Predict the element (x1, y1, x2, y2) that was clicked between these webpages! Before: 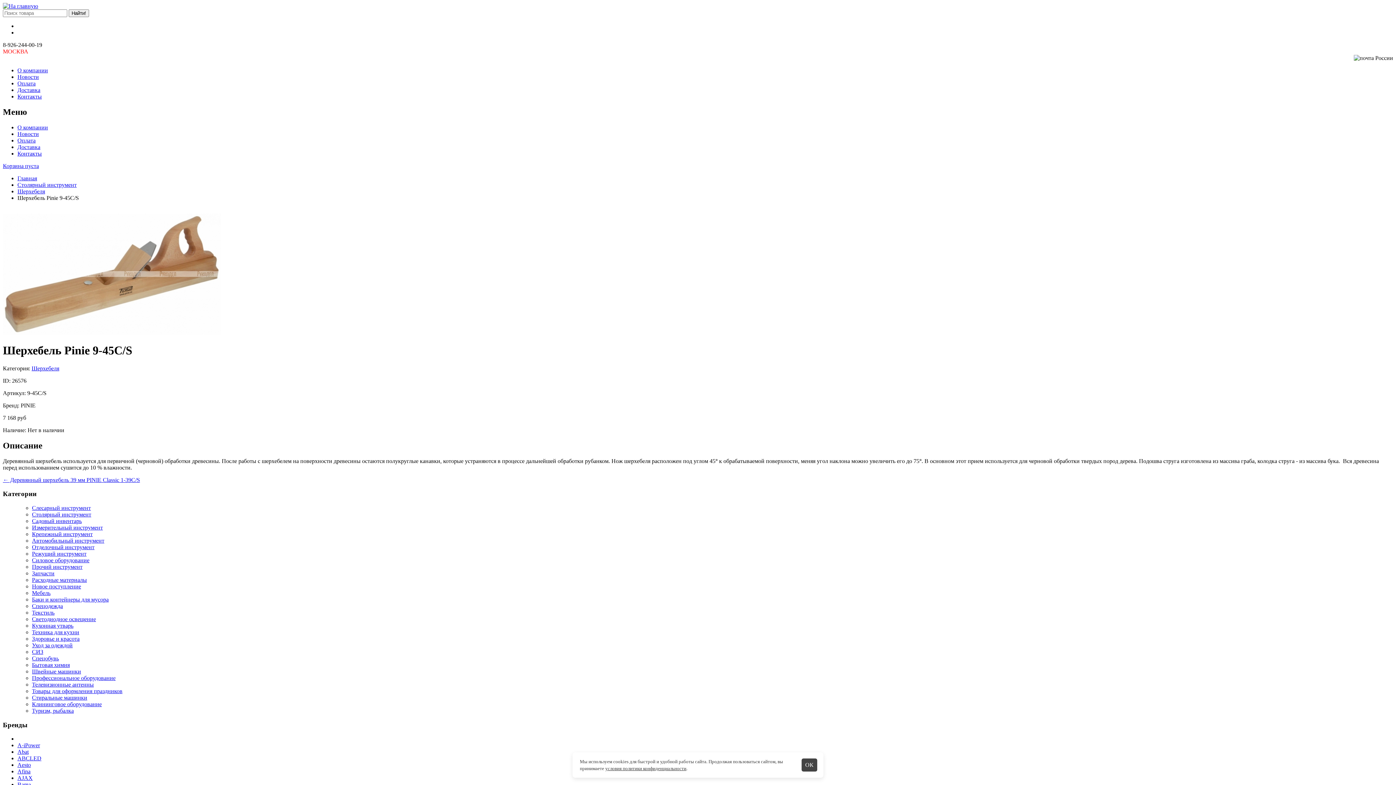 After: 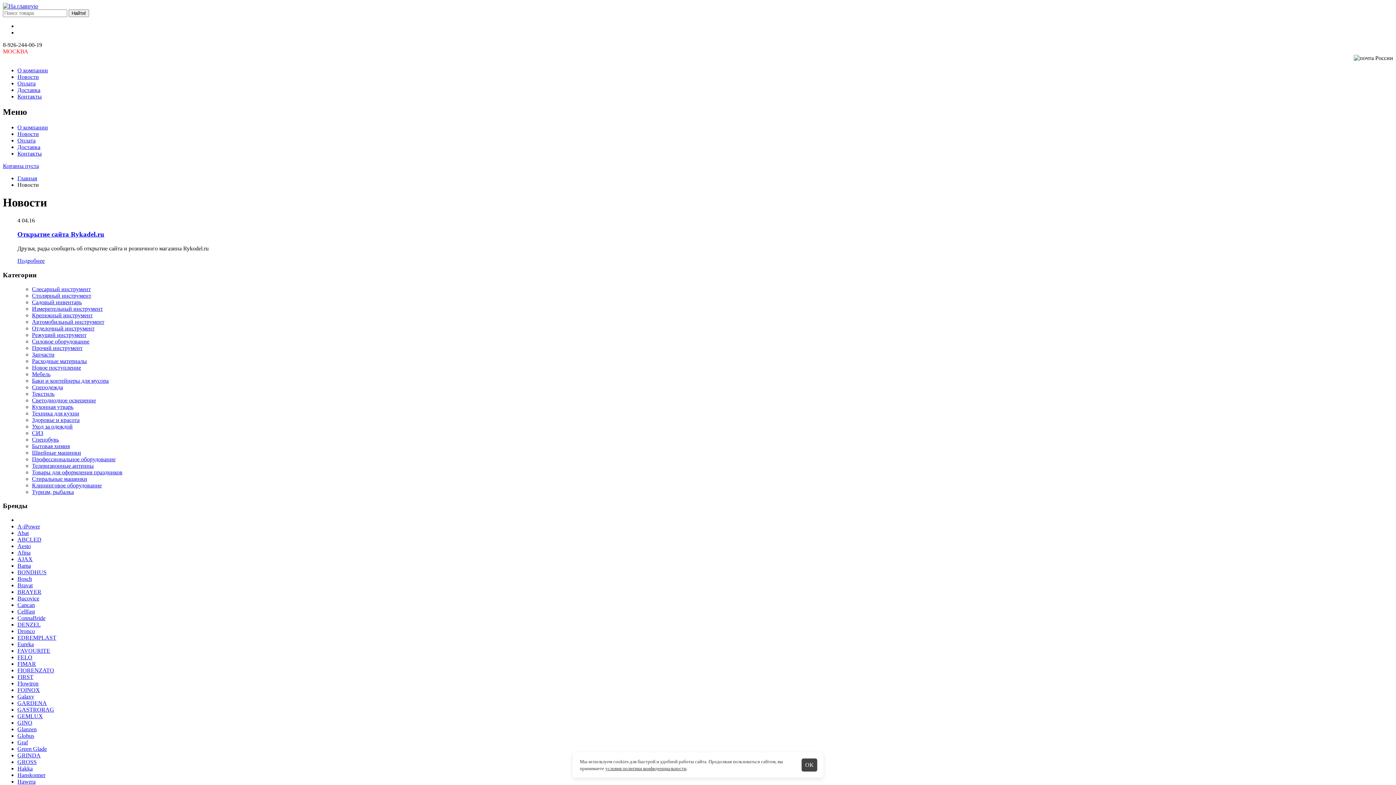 Action: label: Новости bbox: (17, 73, 38, 80)